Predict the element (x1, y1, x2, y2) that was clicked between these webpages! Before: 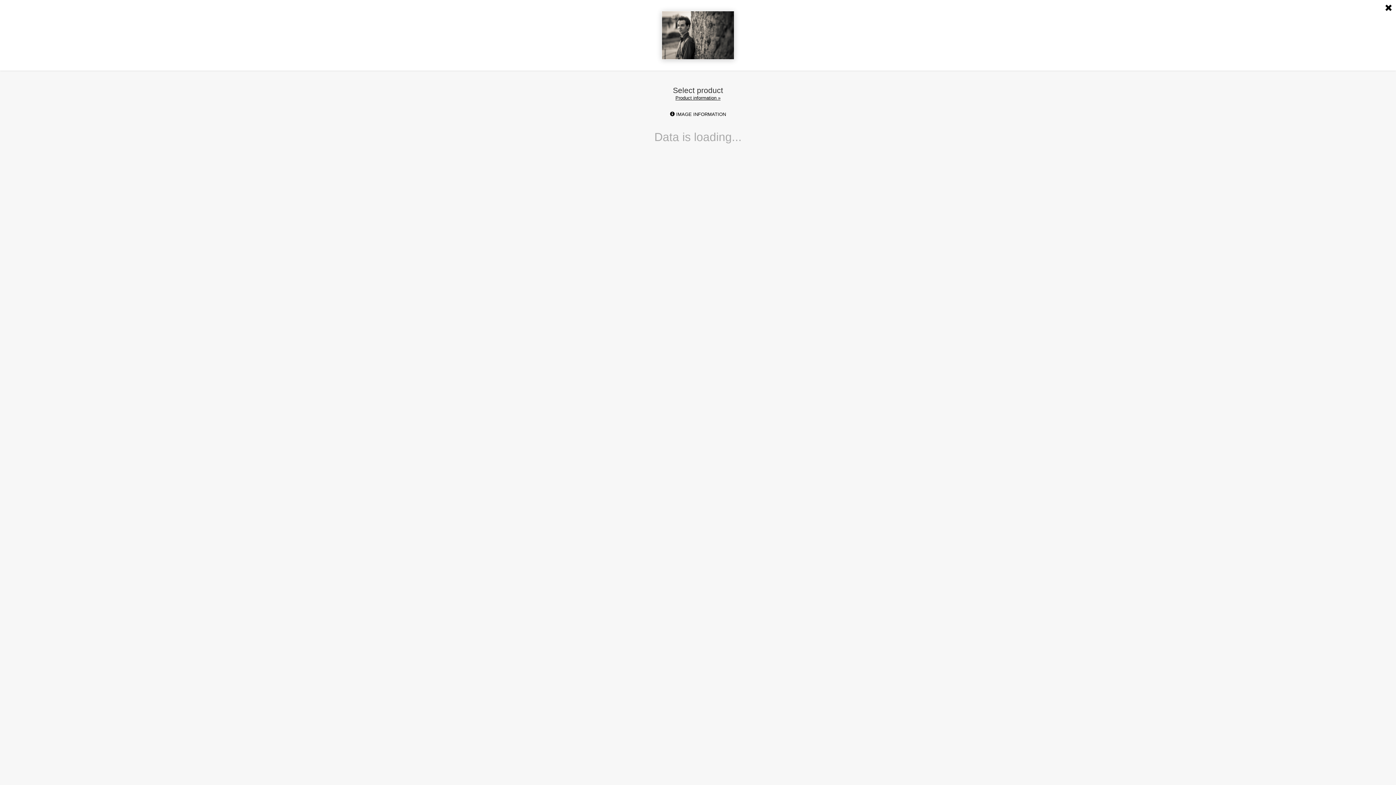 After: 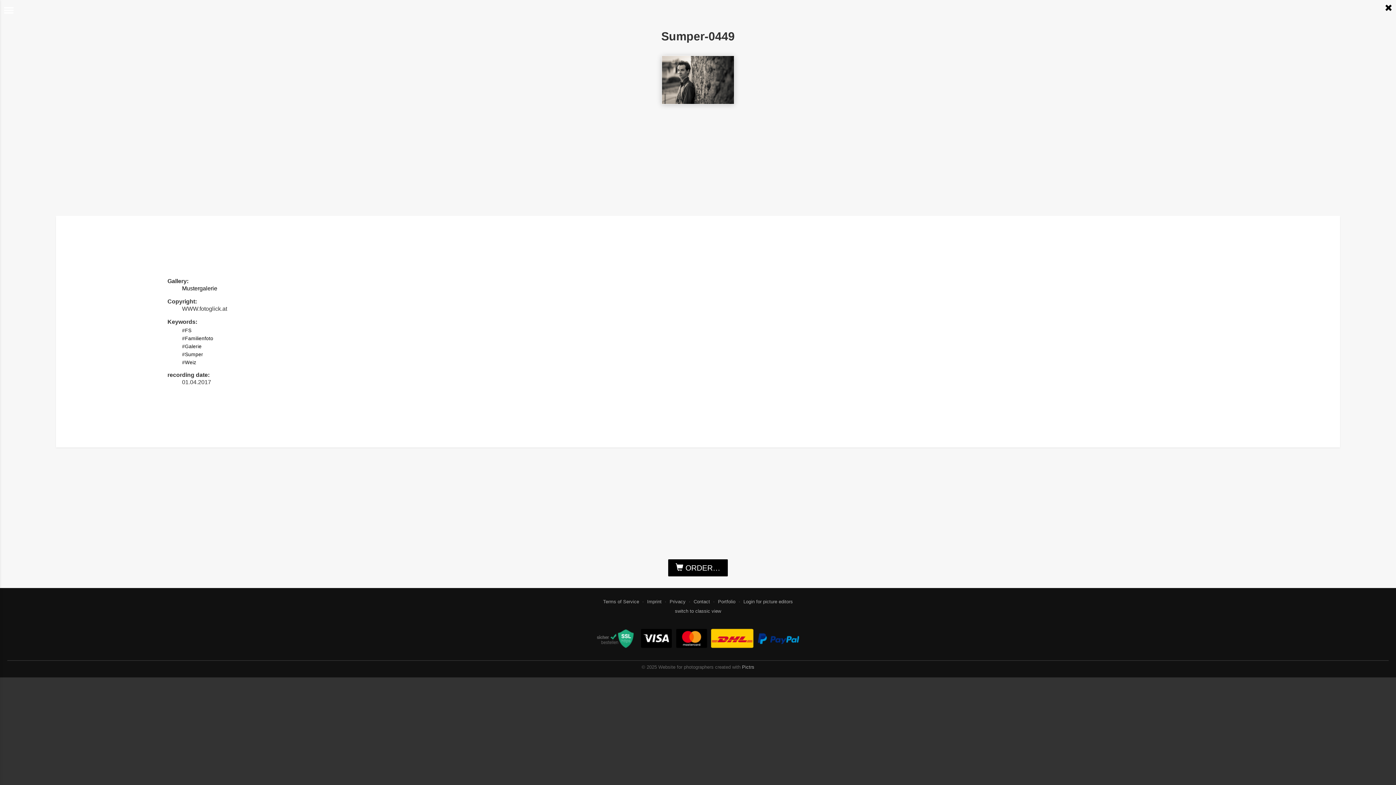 Action: bbox: (664, 108, 732, 120) label:  IMAGE INFORMATION